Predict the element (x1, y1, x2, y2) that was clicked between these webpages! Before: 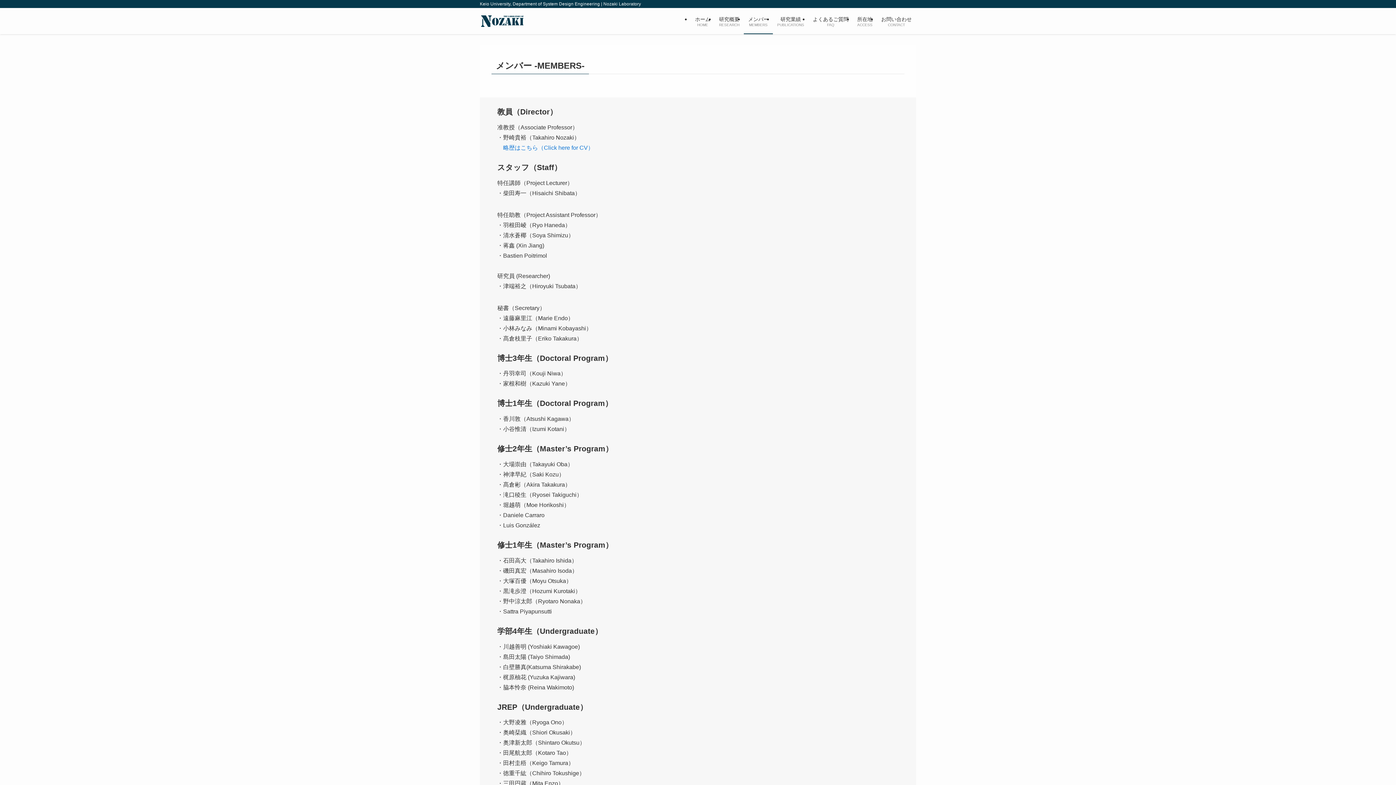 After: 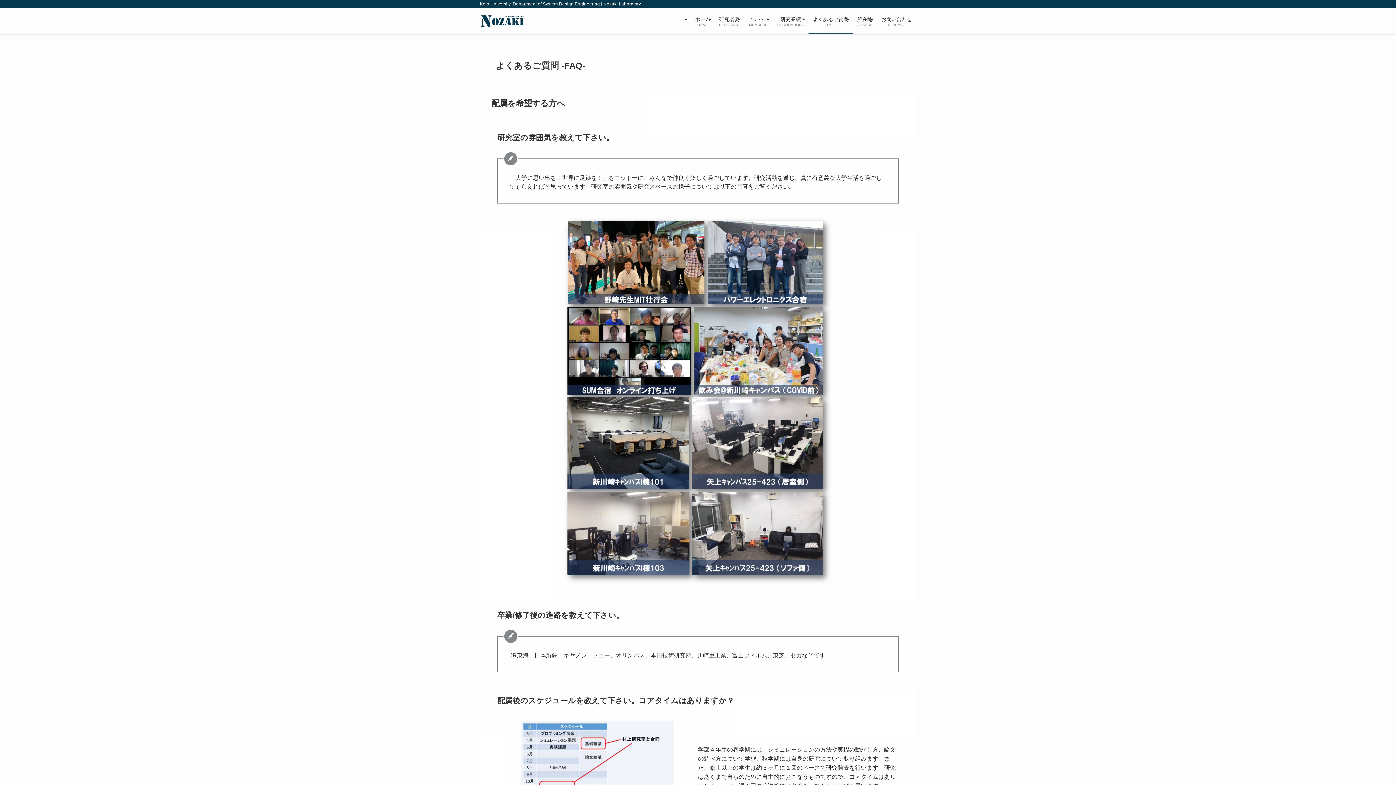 Action: label: よくあるご質問
FAQ bbox: (808, 8, 853, 34)